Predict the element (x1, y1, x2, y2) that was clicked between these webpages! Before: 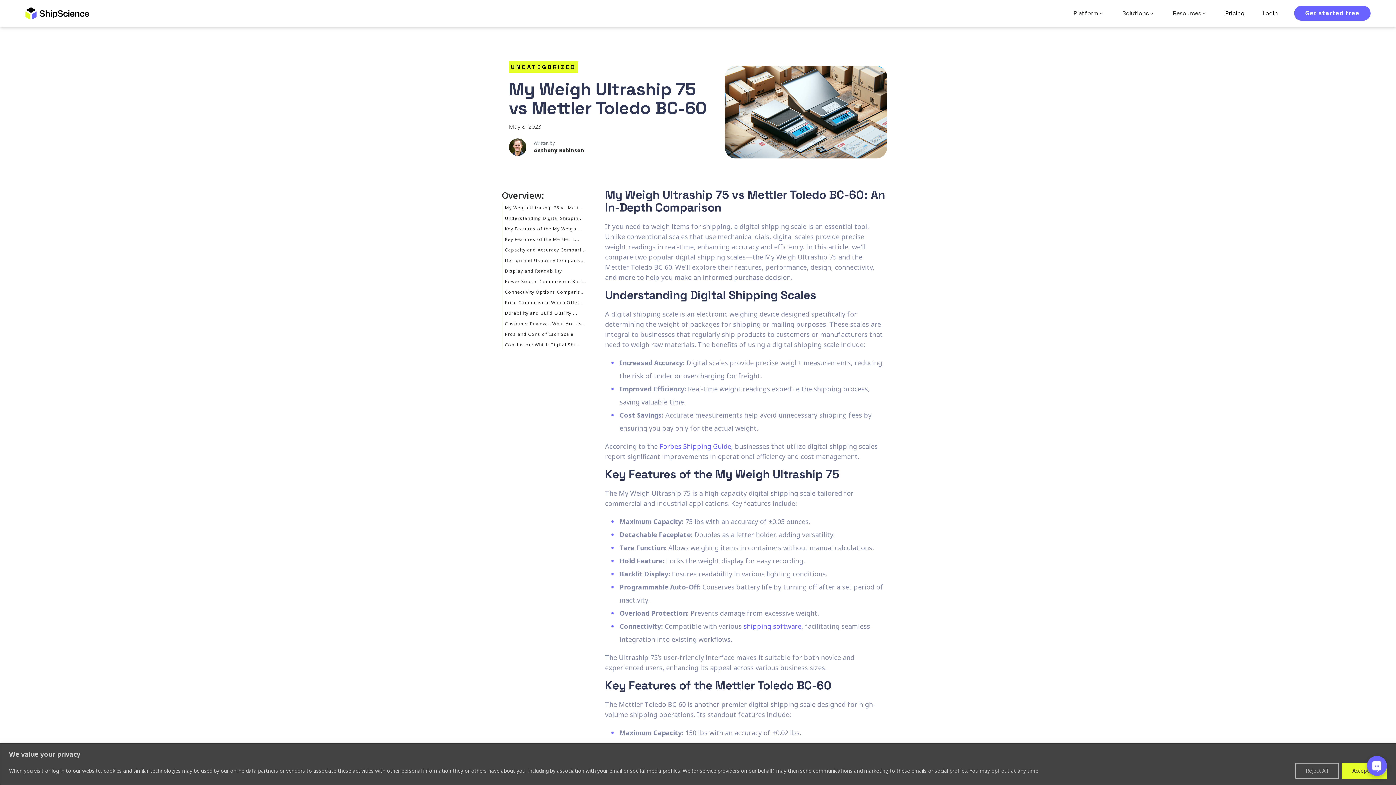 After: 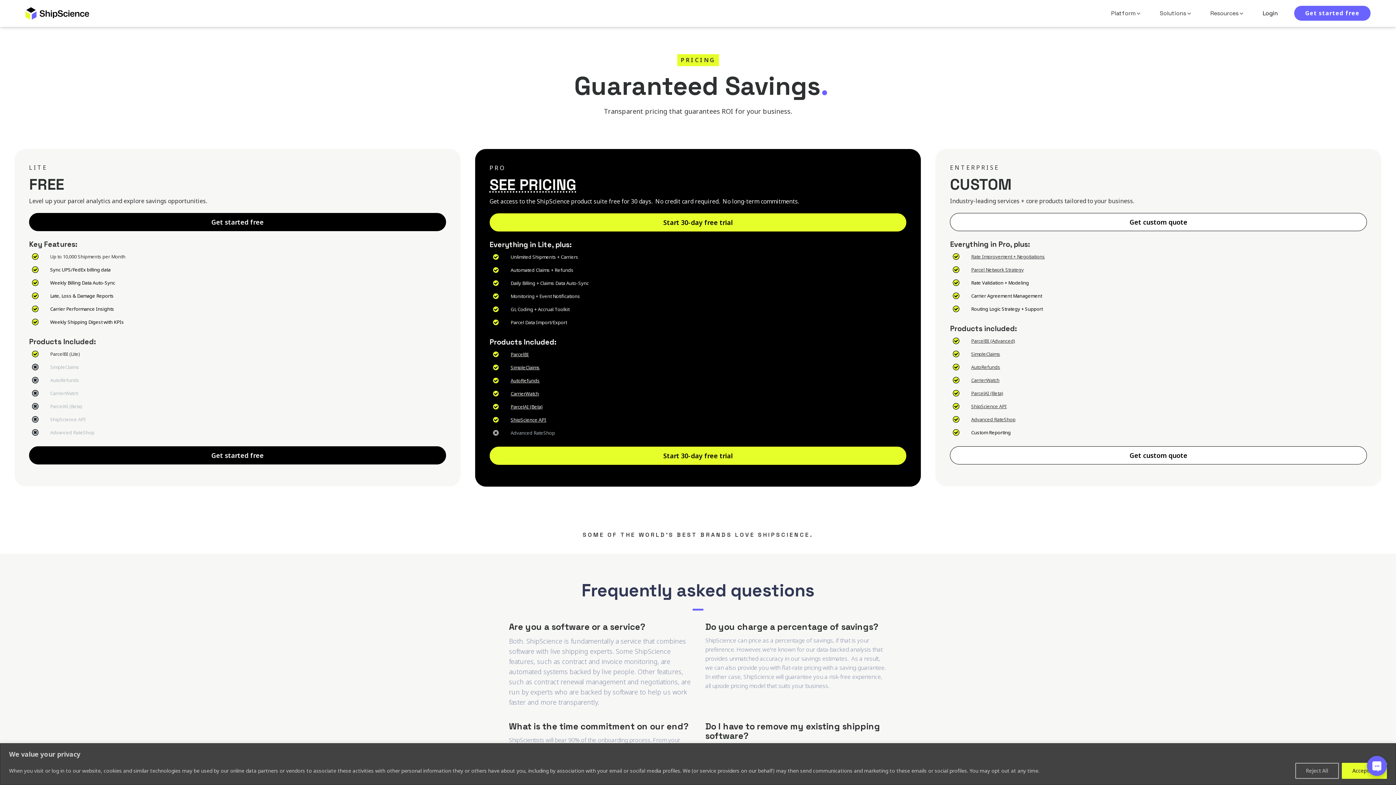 Action: bbox: (1216, 0, 1253, 26) label: Pricing